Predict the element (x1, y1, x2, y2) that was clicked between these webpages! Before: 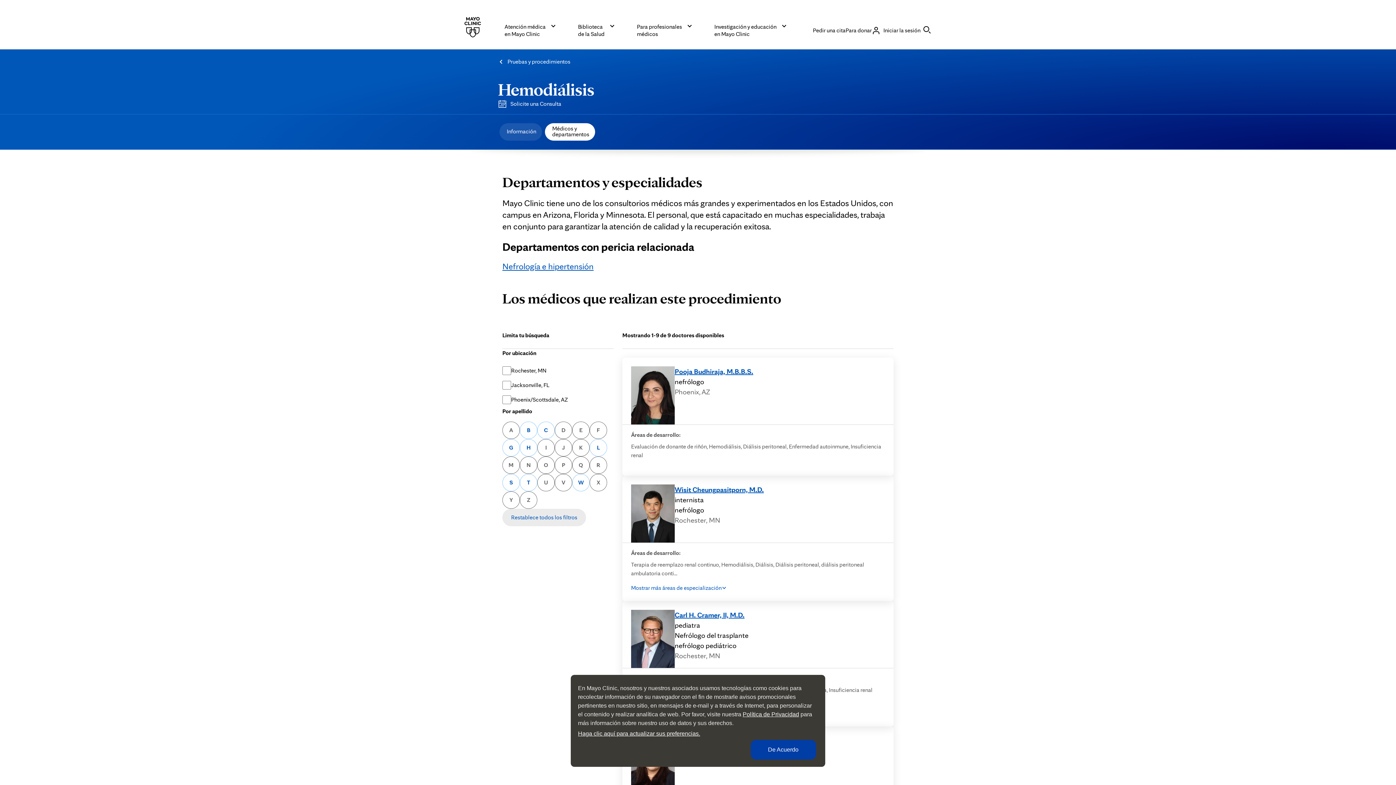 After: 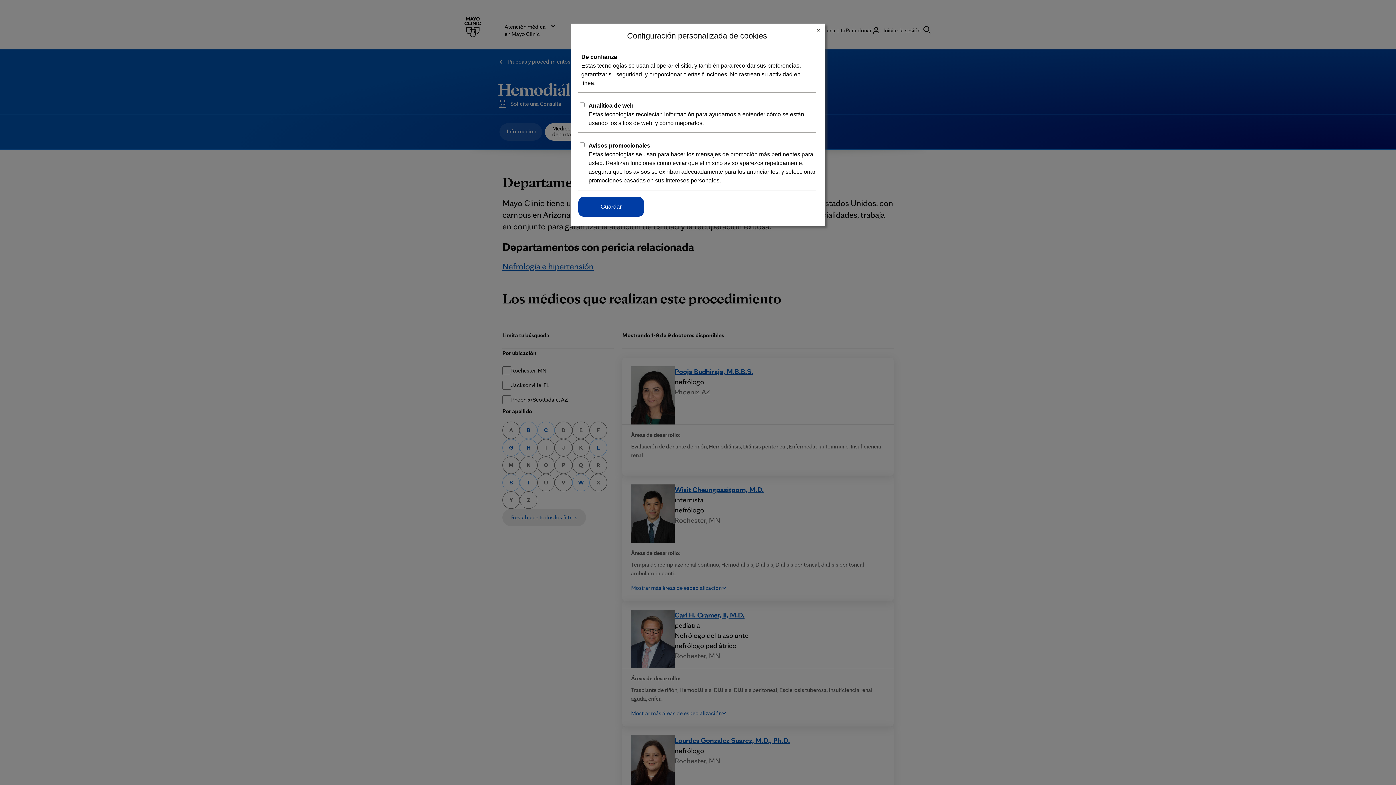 Action: bbox: (578, 730, 700, 737) label: Haga clic aquí para actualizar sus preferencias.